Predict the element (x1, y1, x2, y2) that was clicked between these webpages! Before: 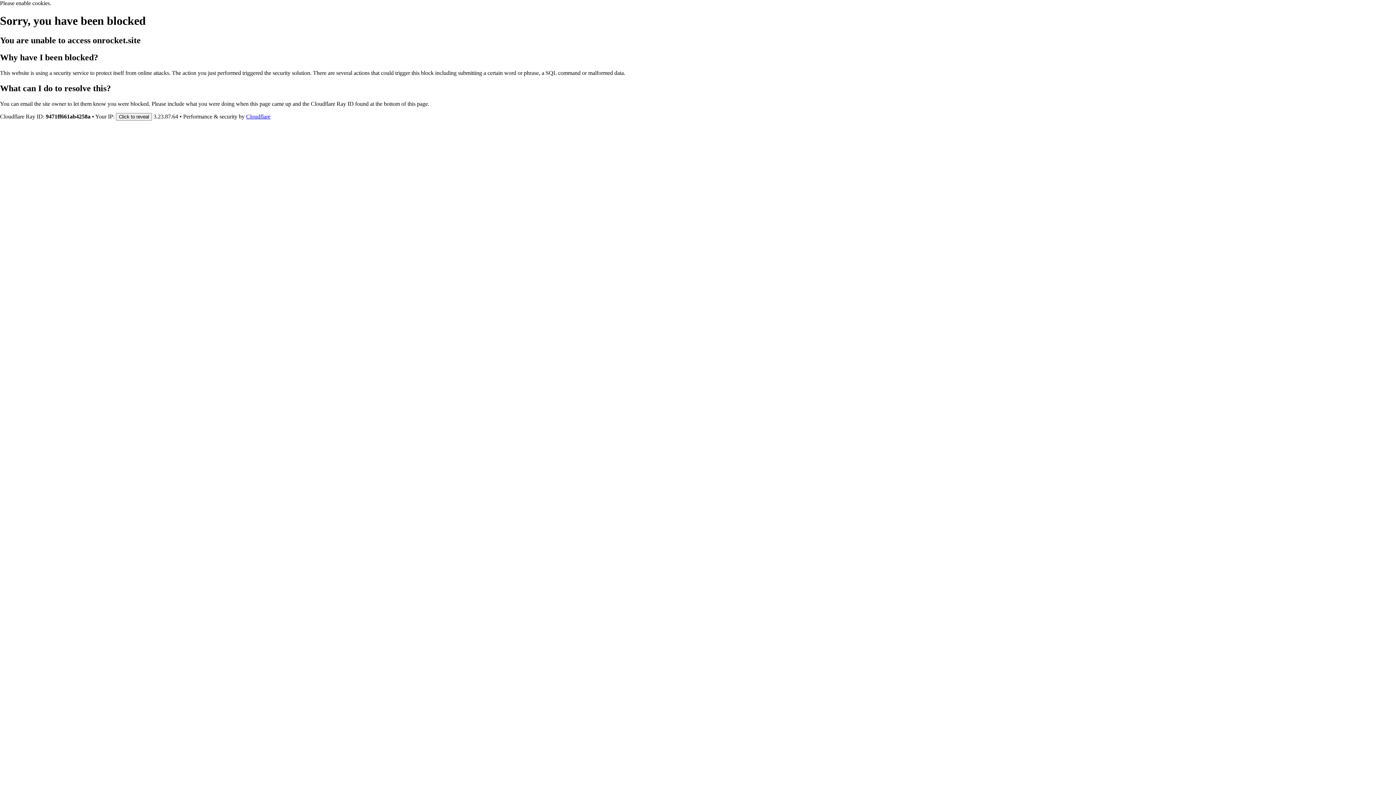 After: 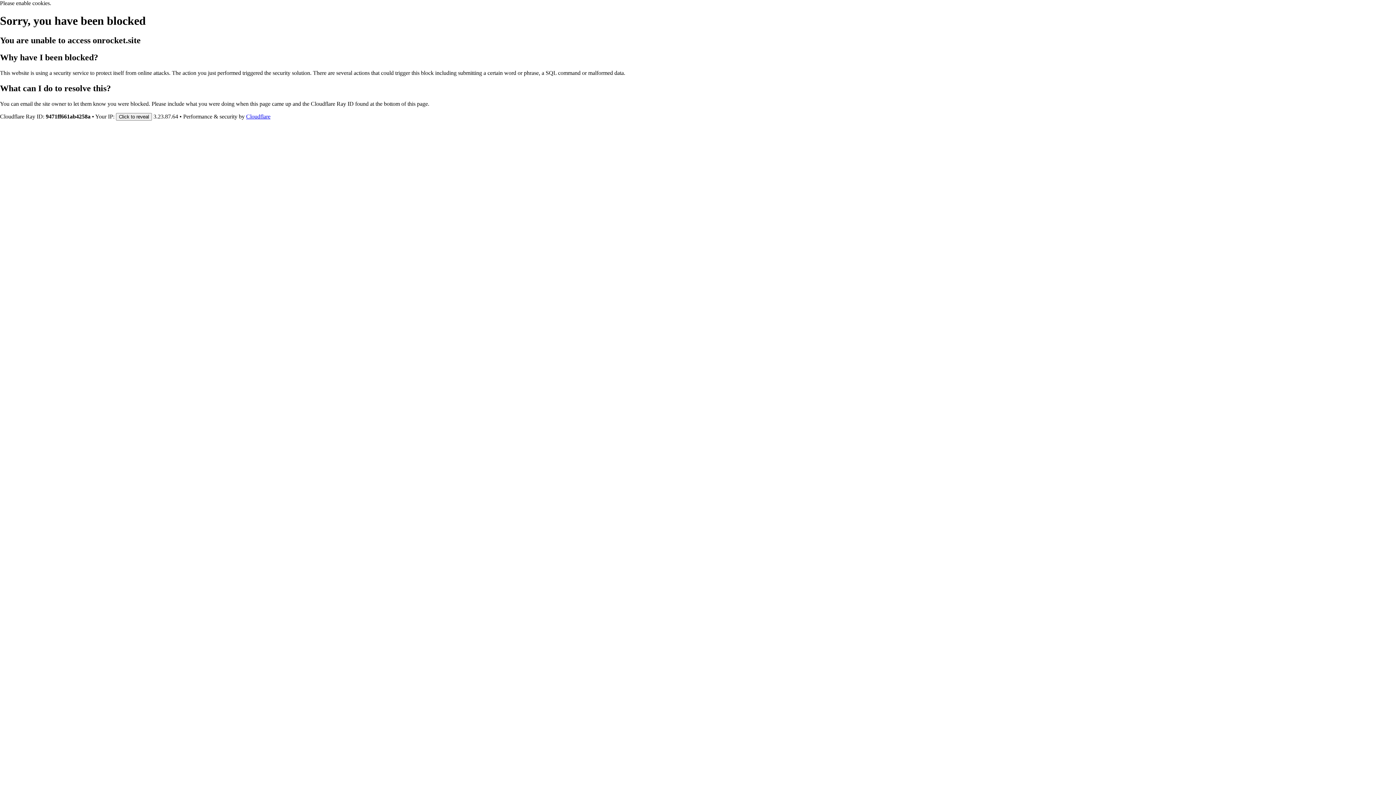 Action: bbox: (246, 113, 270, 119) label: Cloudflare